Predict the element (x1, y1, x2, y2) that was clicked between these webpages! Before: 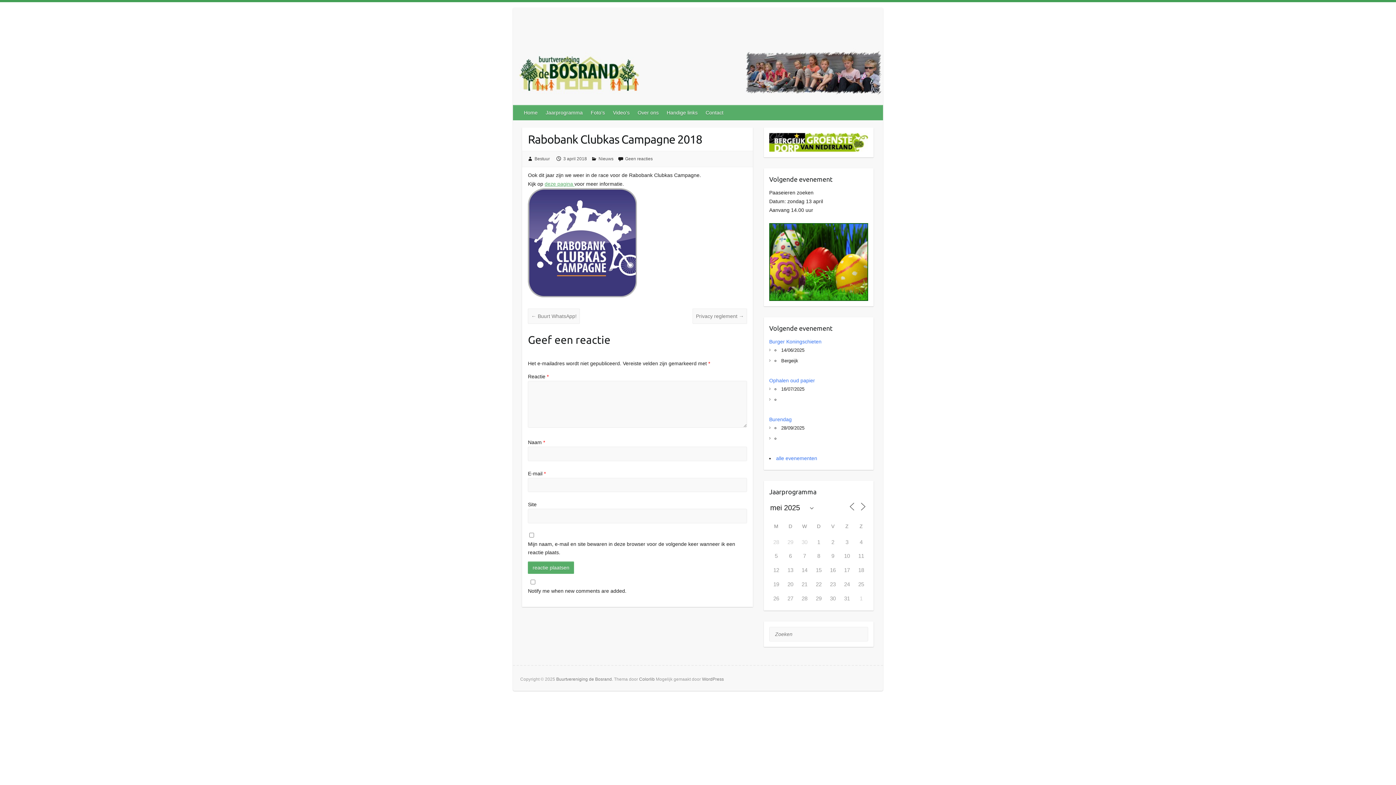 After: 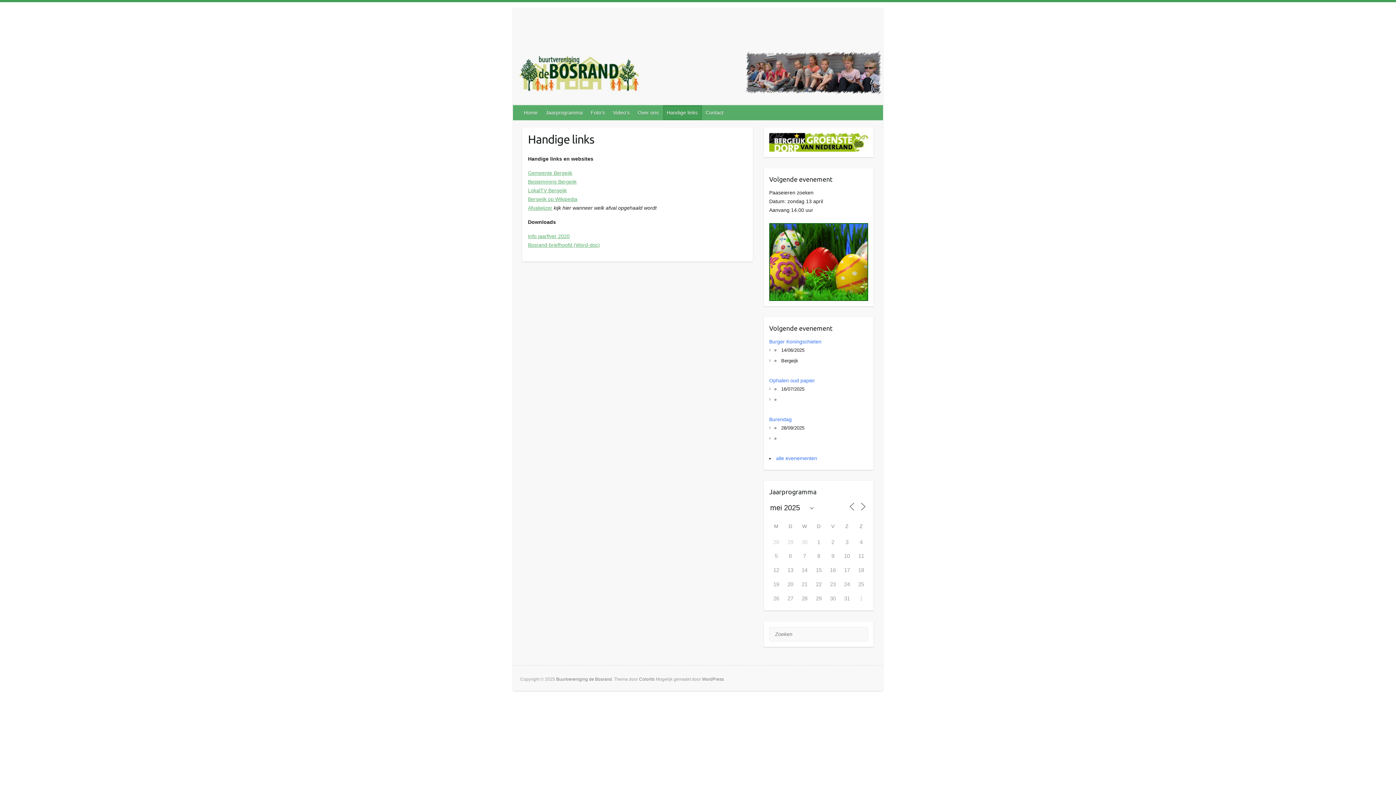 Action: label: Handige links bbox: (663, 105, 702, 120)